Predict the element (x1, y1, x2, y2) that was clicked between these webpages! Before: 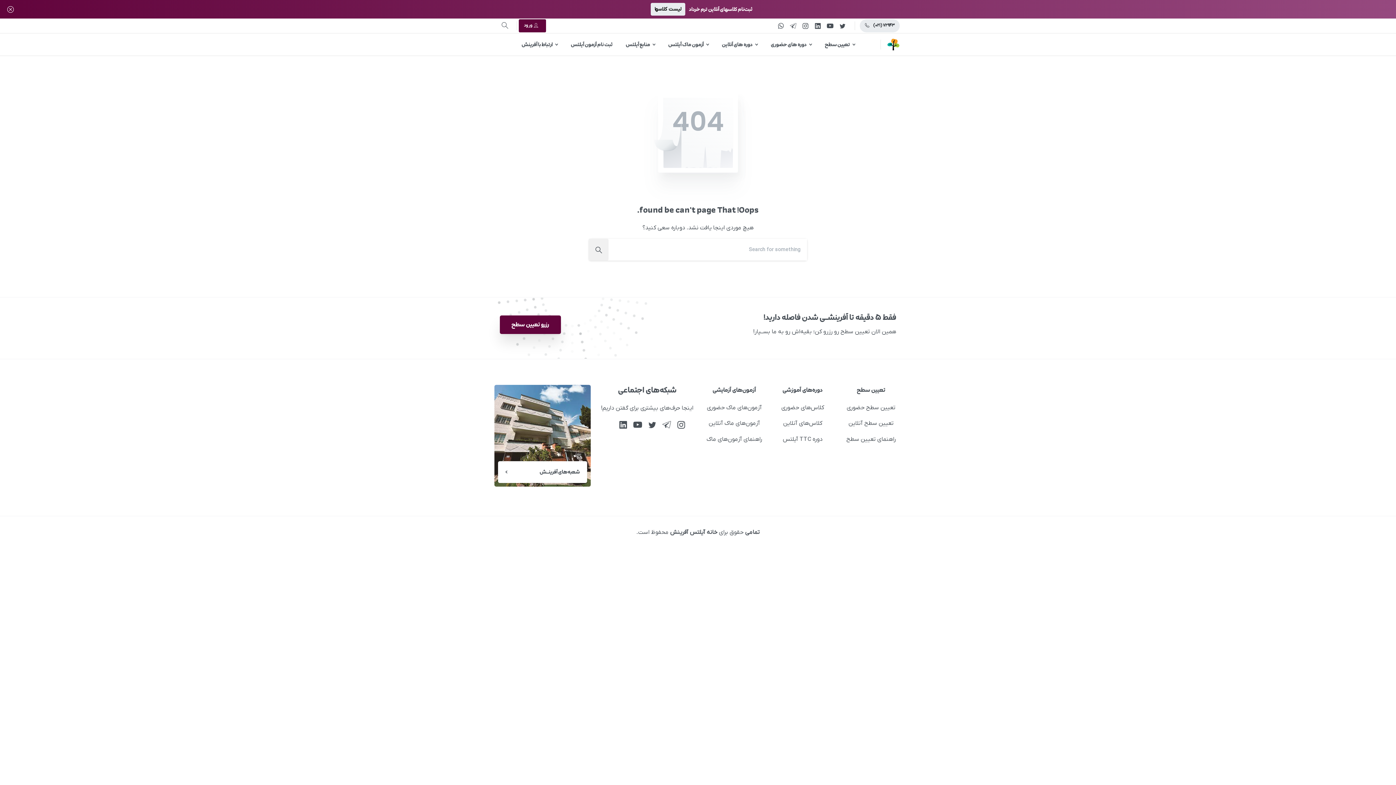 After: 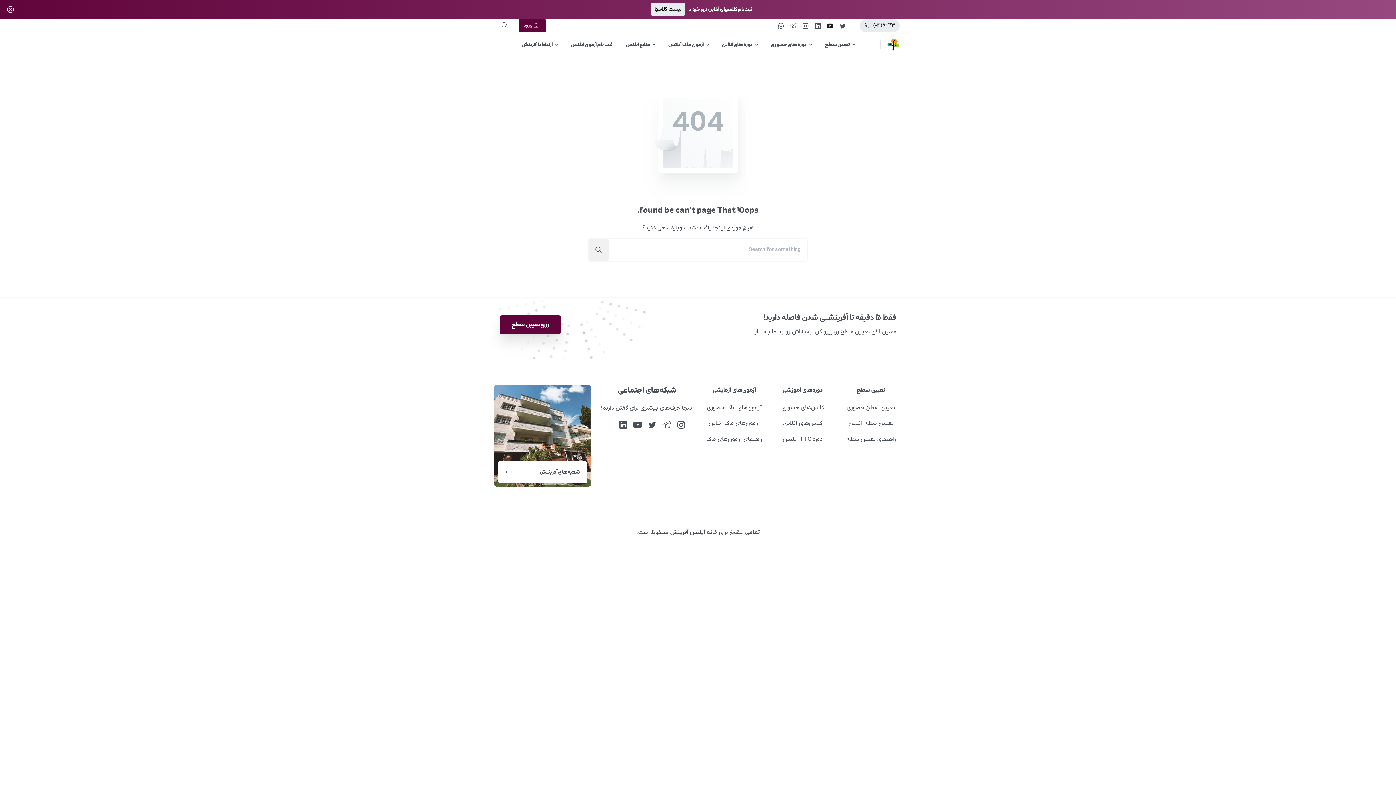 Action: bbox: (824, 22, 836, 29)